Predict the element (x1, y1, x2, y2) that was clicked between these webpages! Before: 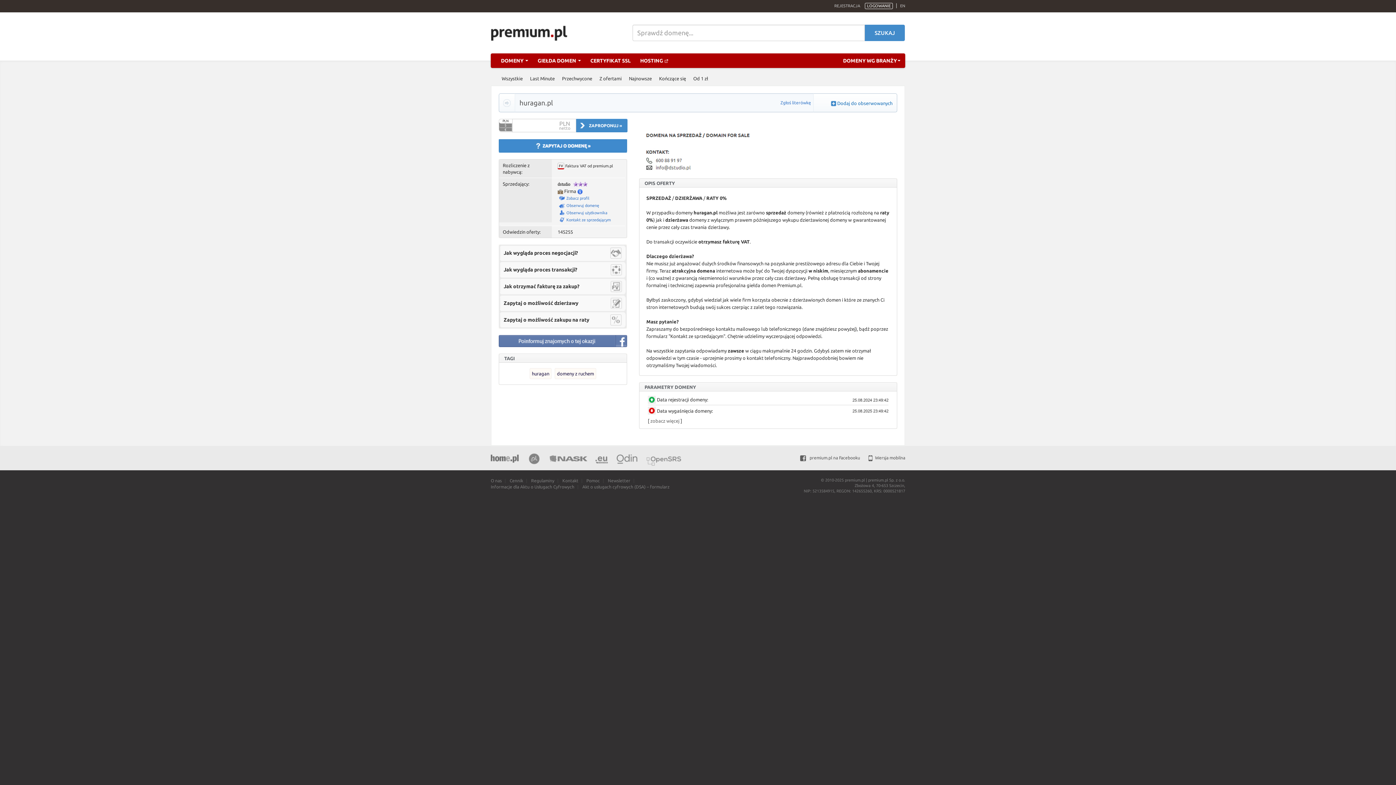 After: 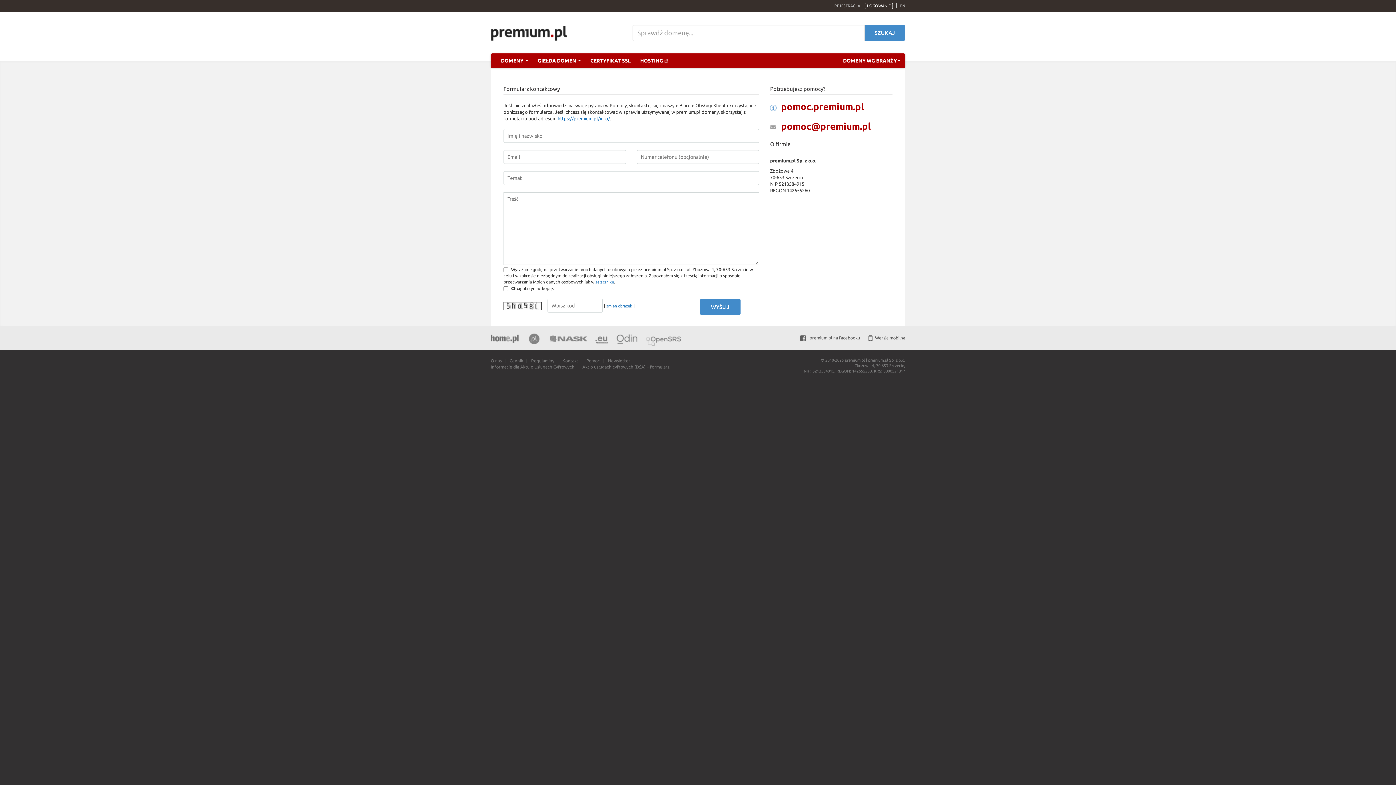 Action: bbox: (562, 478, 578, 483) label: Kontakt